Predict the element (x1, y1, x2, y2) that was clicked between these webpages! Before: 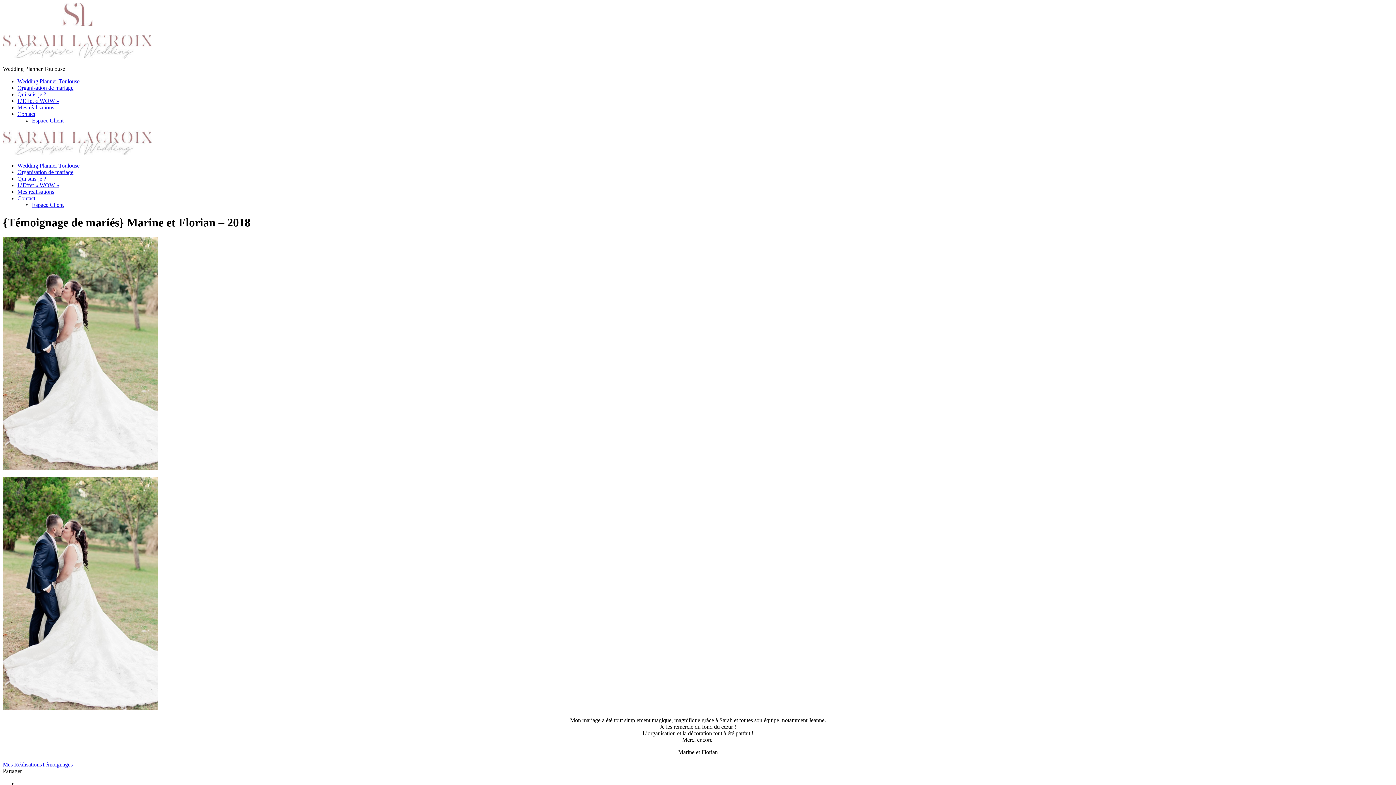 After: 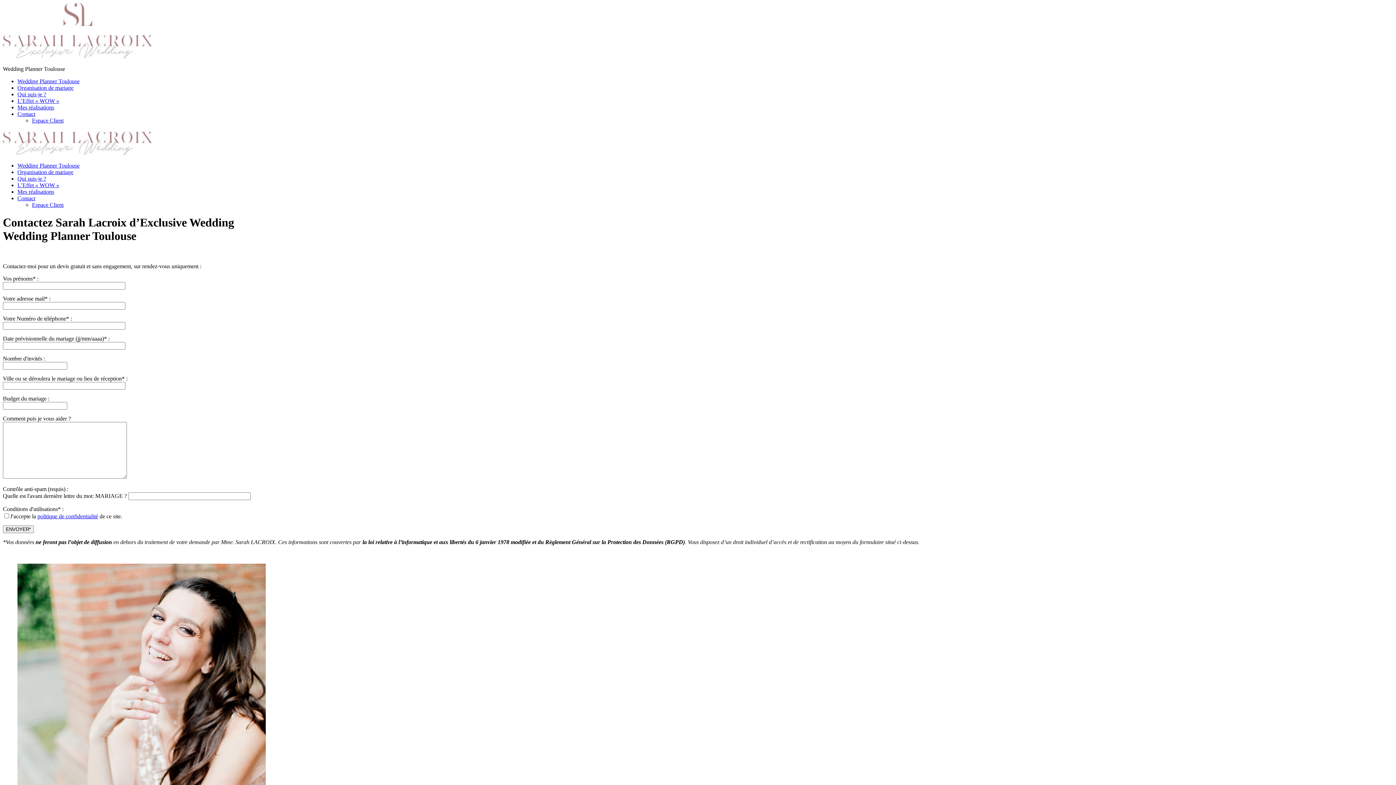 Action: label: Contact bbox: (17, 195, 35, 201)